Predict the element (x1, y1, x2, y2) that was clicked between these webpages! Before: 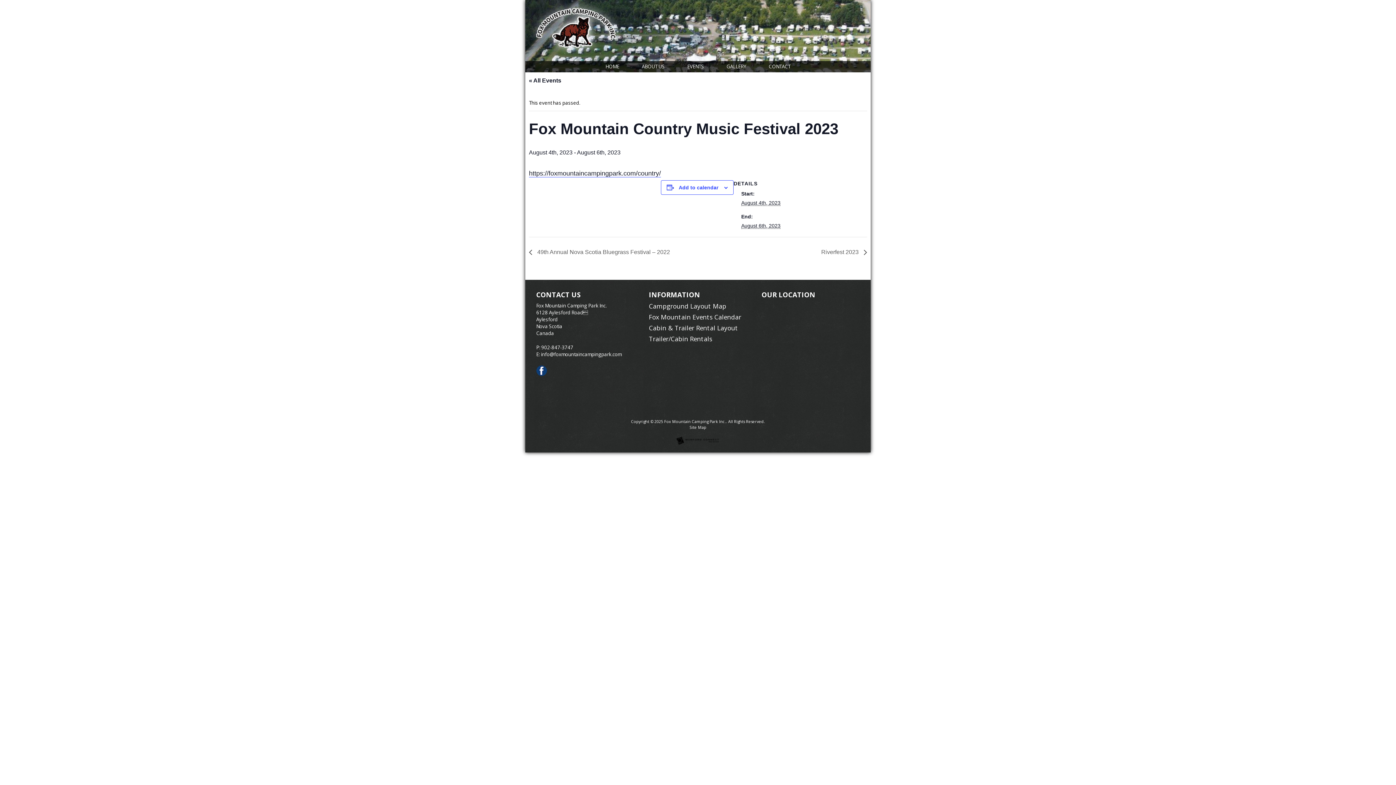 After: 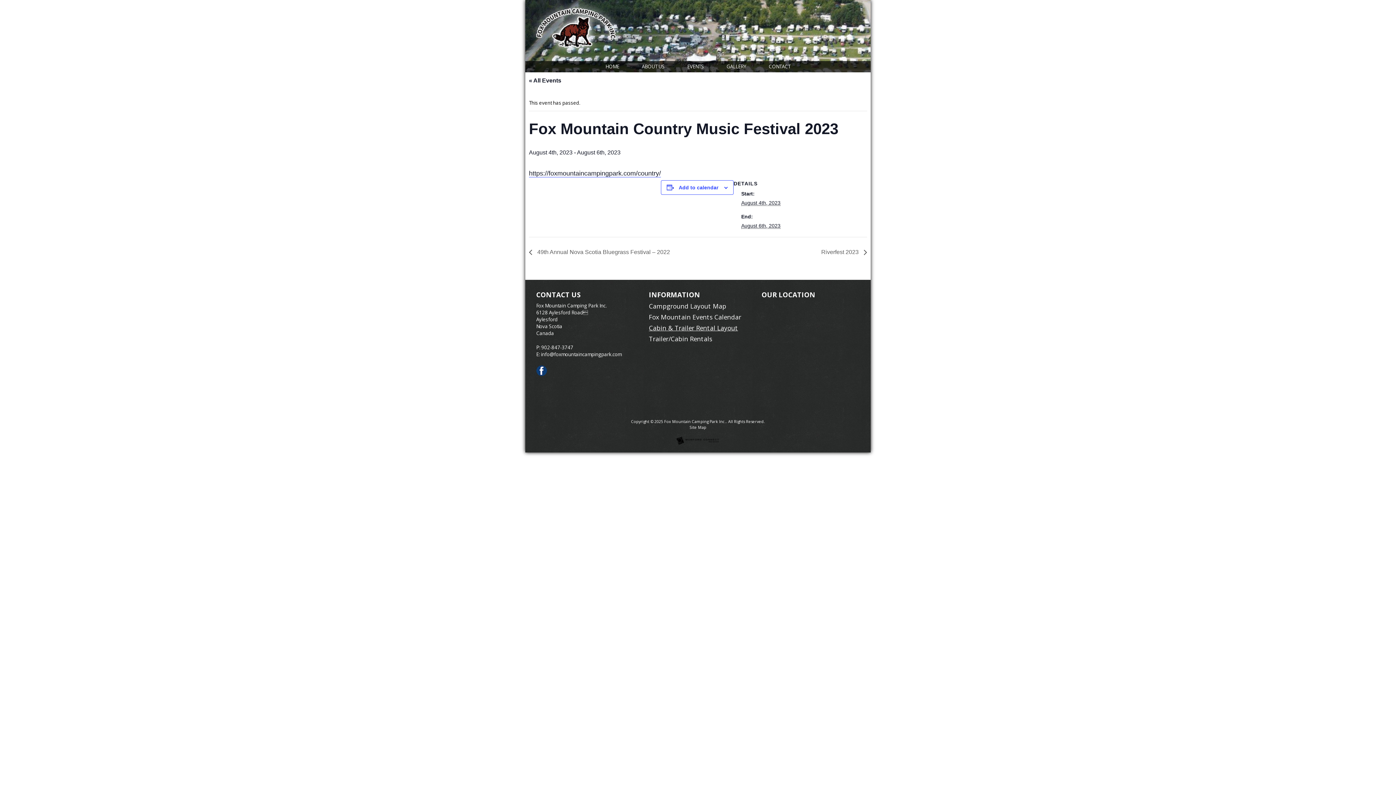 Action: bbox: (649, 323, 738, 332) label: Cabin & Trailer Rental Layout